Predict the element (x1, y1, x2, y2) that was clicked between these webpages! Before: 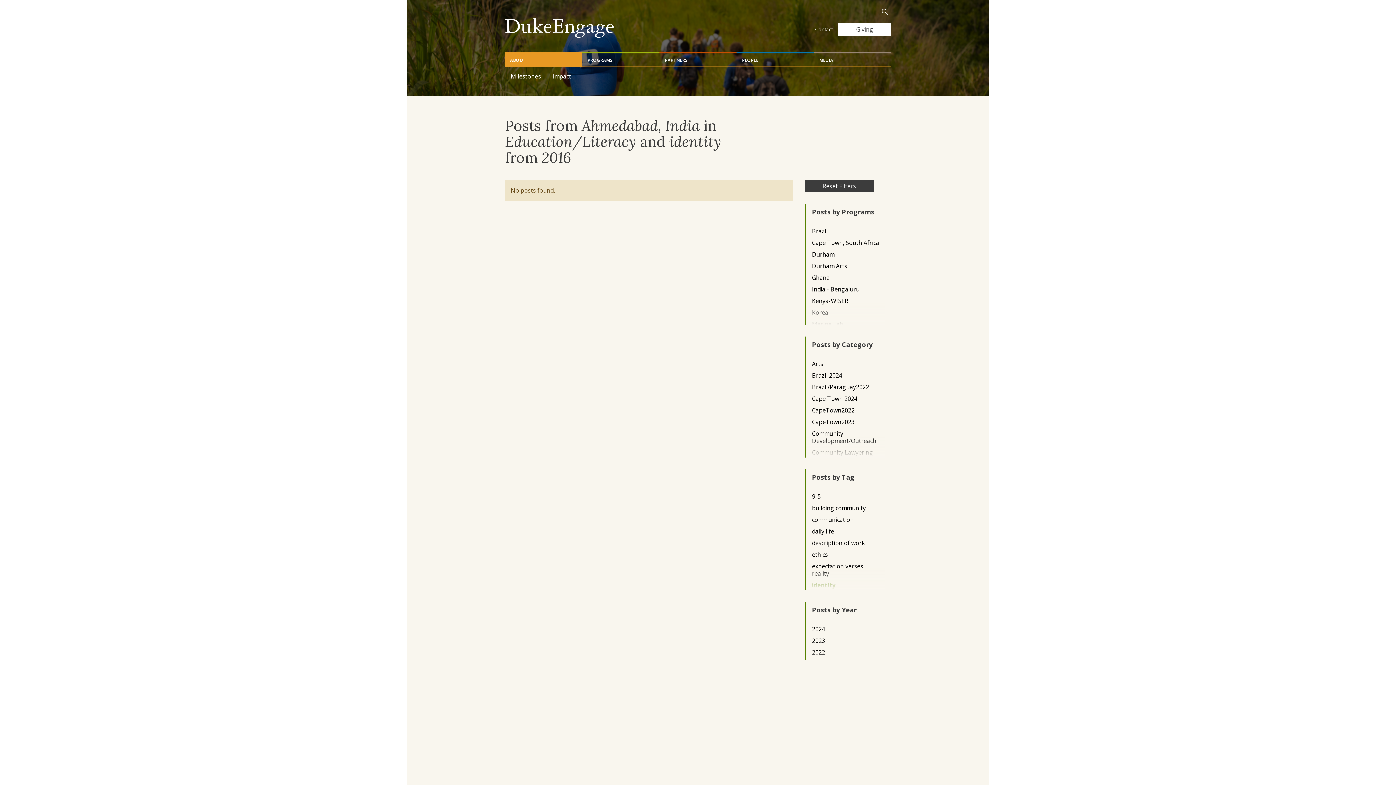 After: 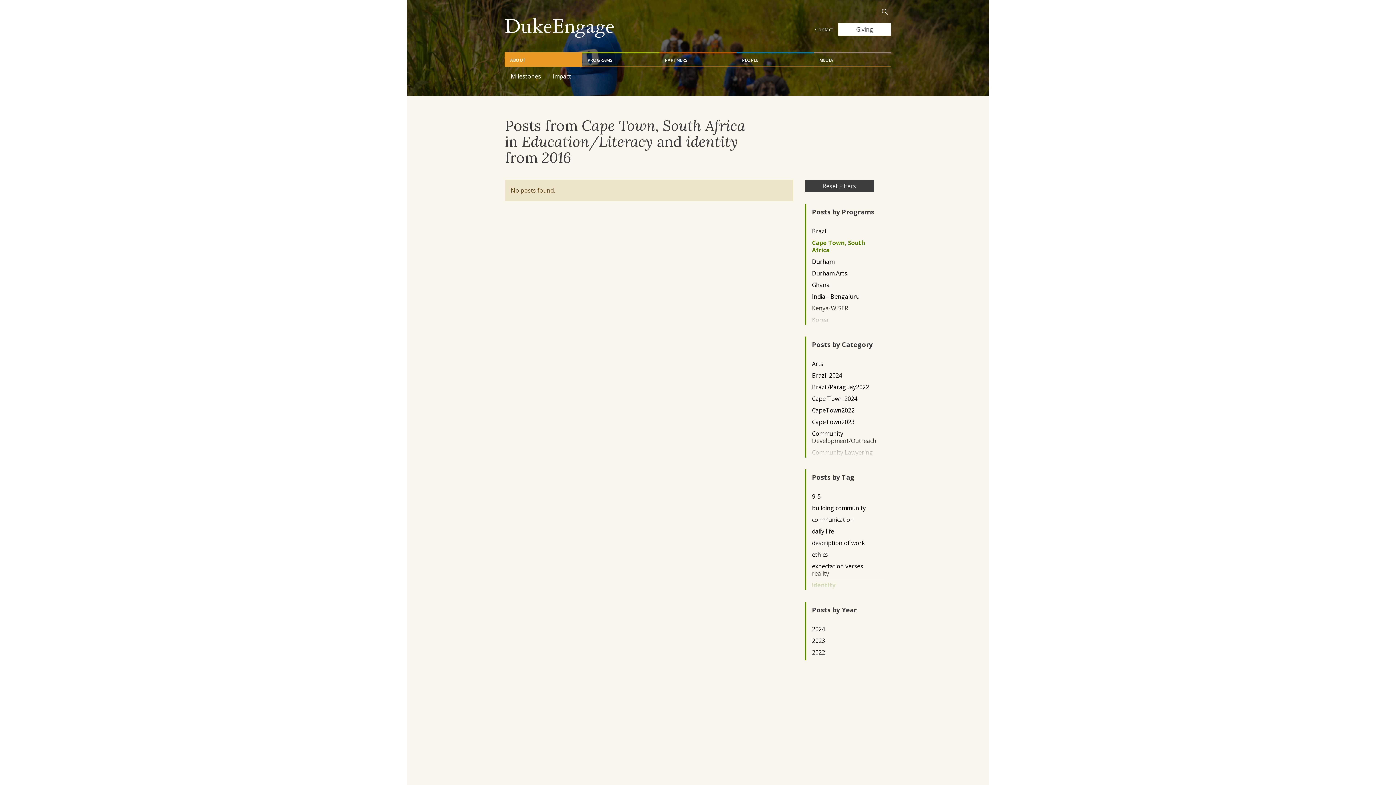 Action: label: Cape Town, South Africa bbox: (812, 239, 879, 246)